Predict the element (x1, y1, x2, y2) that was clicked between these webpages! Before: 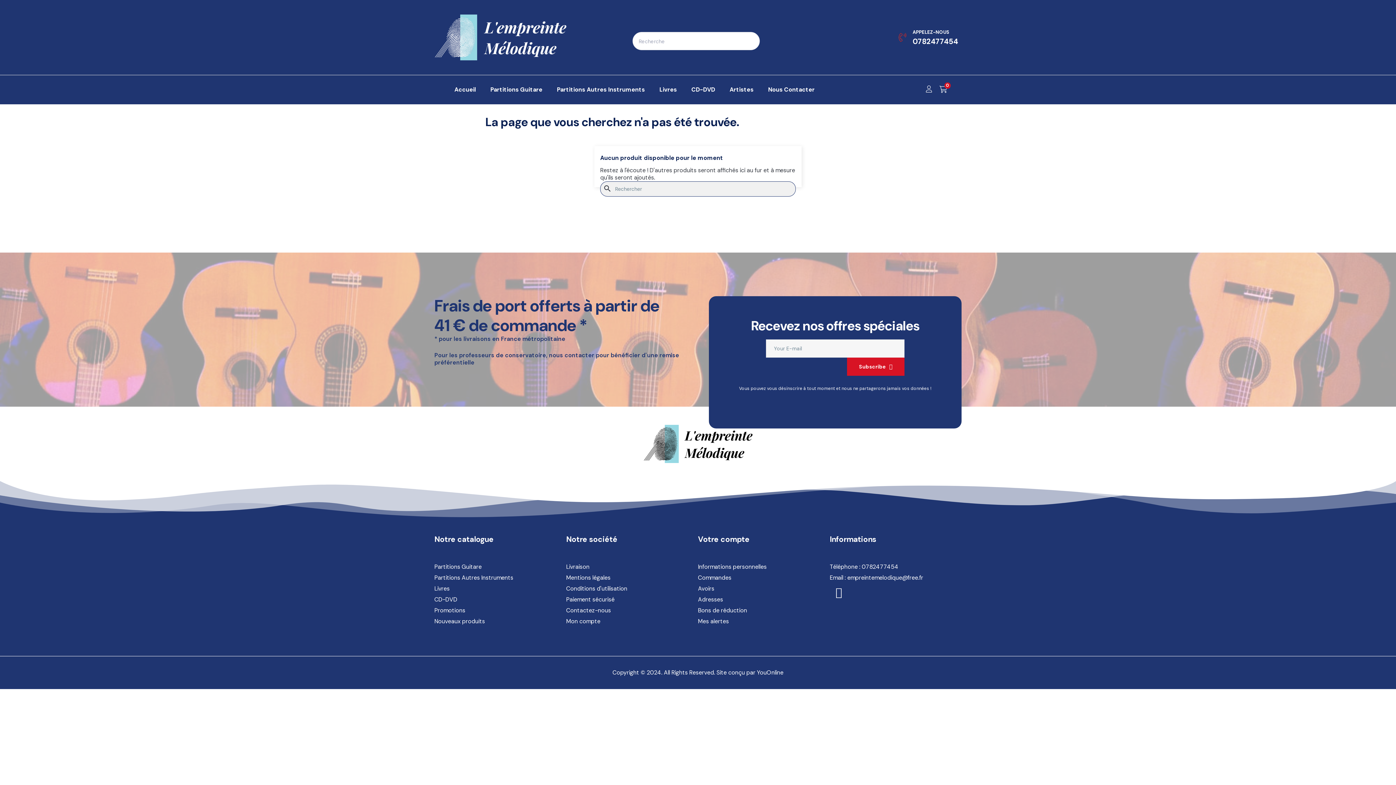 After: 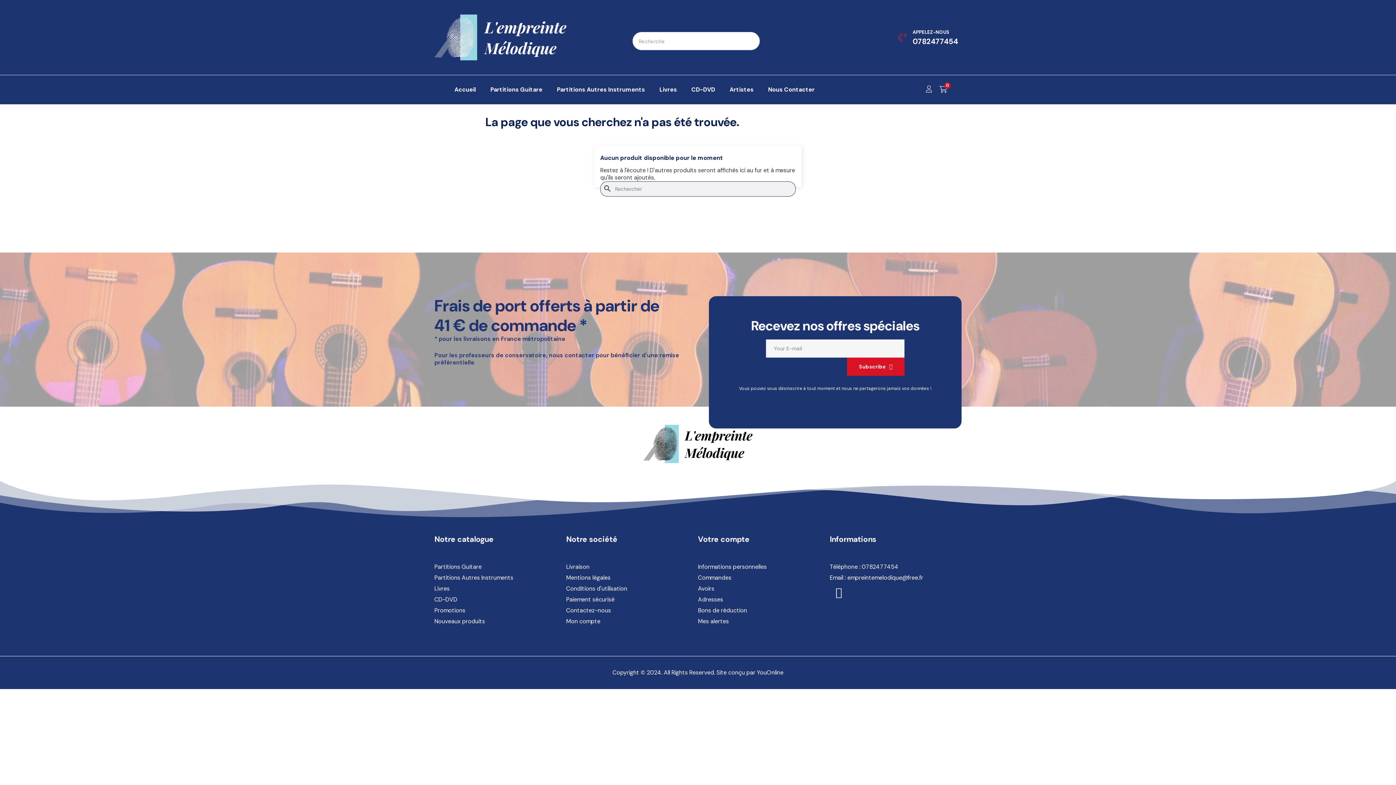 Action: label: empreintemelodique@free.fr bbox: (847, 574, 923, 581)